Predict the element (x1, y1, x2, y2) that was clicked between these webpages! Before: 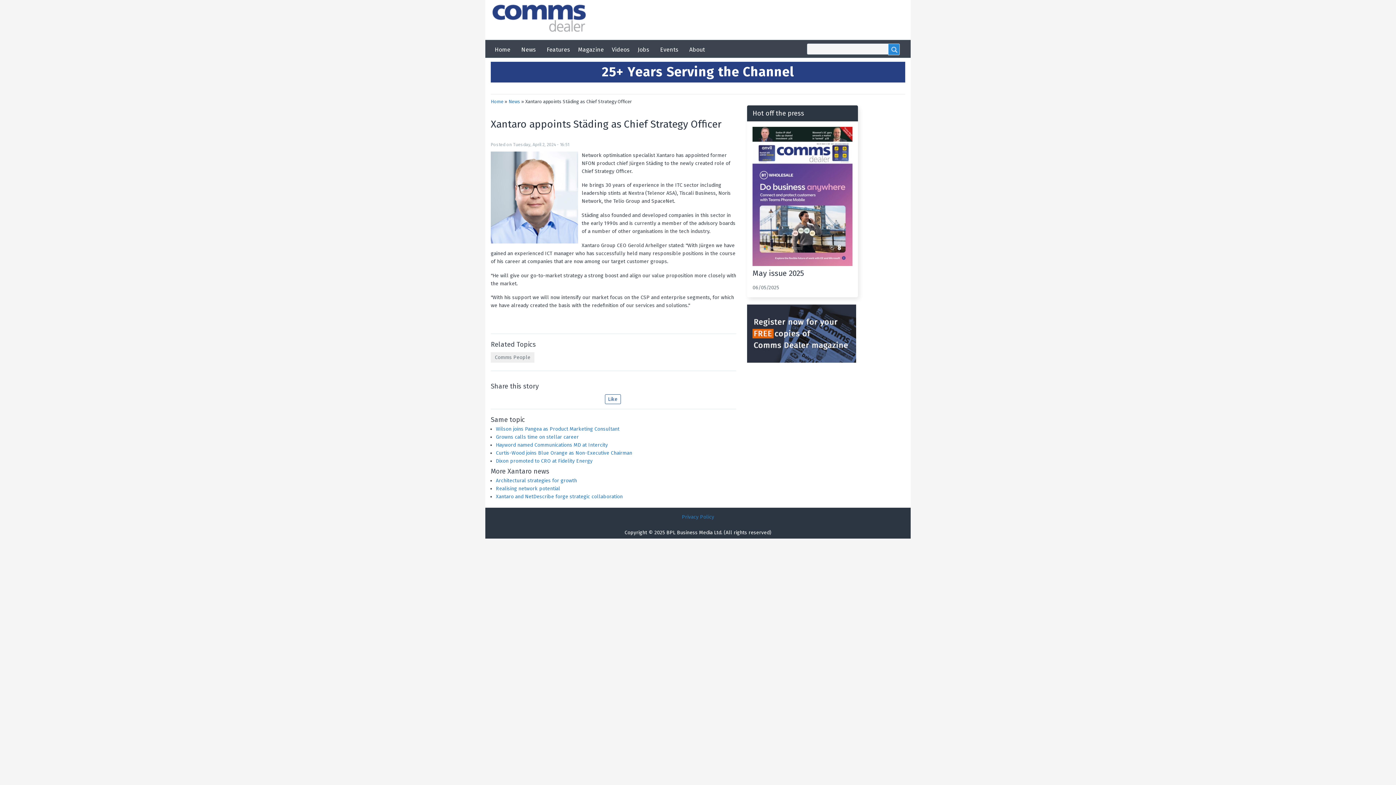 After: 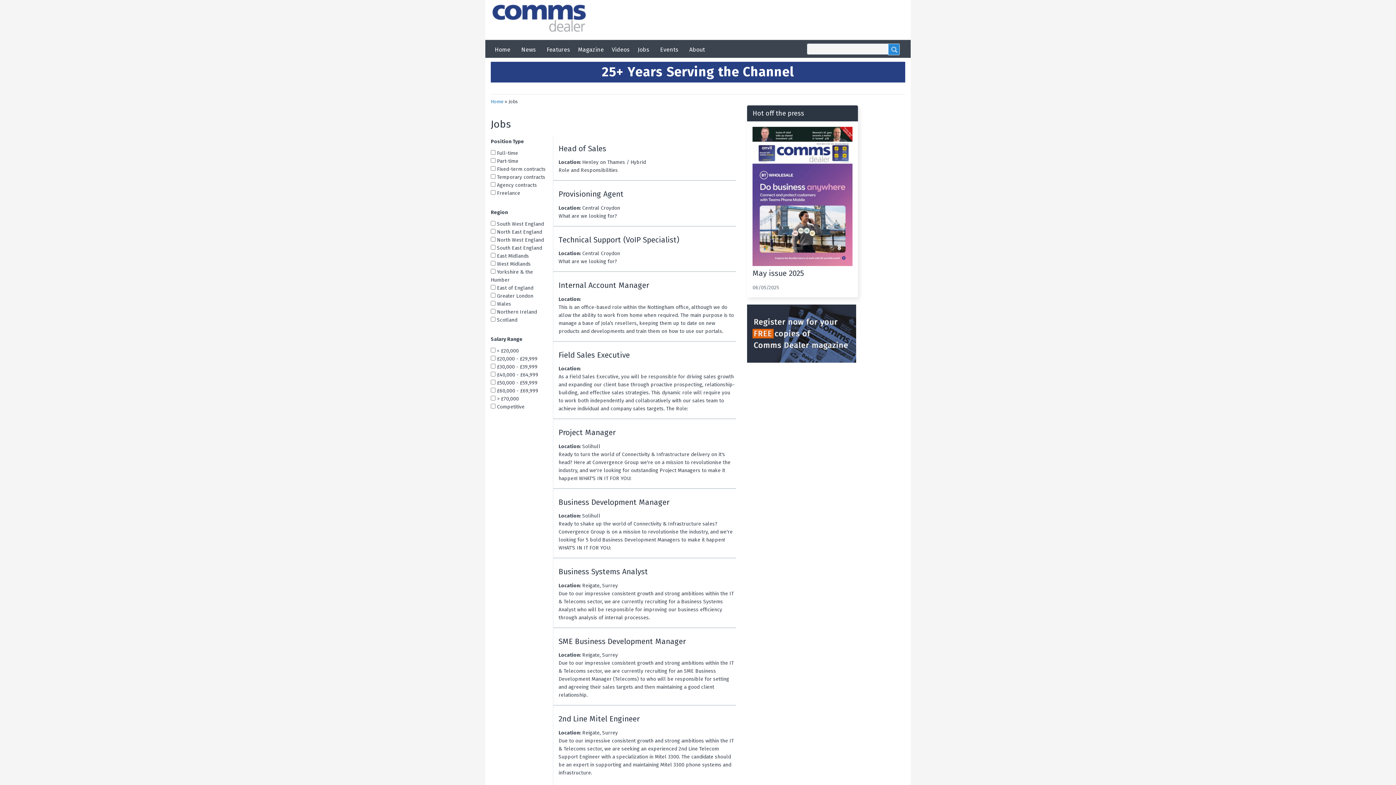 Action: bbox: (633, 40, 653, 58) label: Jobs